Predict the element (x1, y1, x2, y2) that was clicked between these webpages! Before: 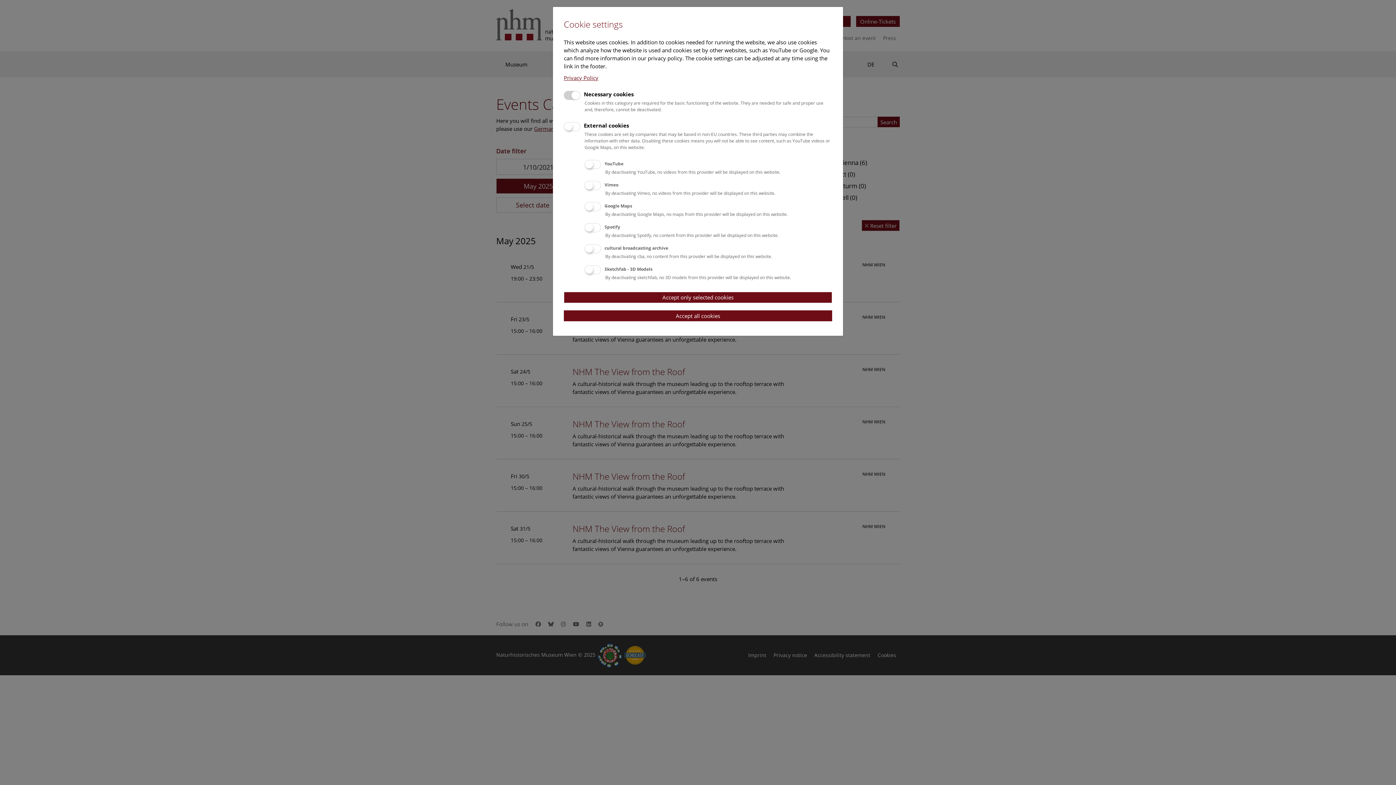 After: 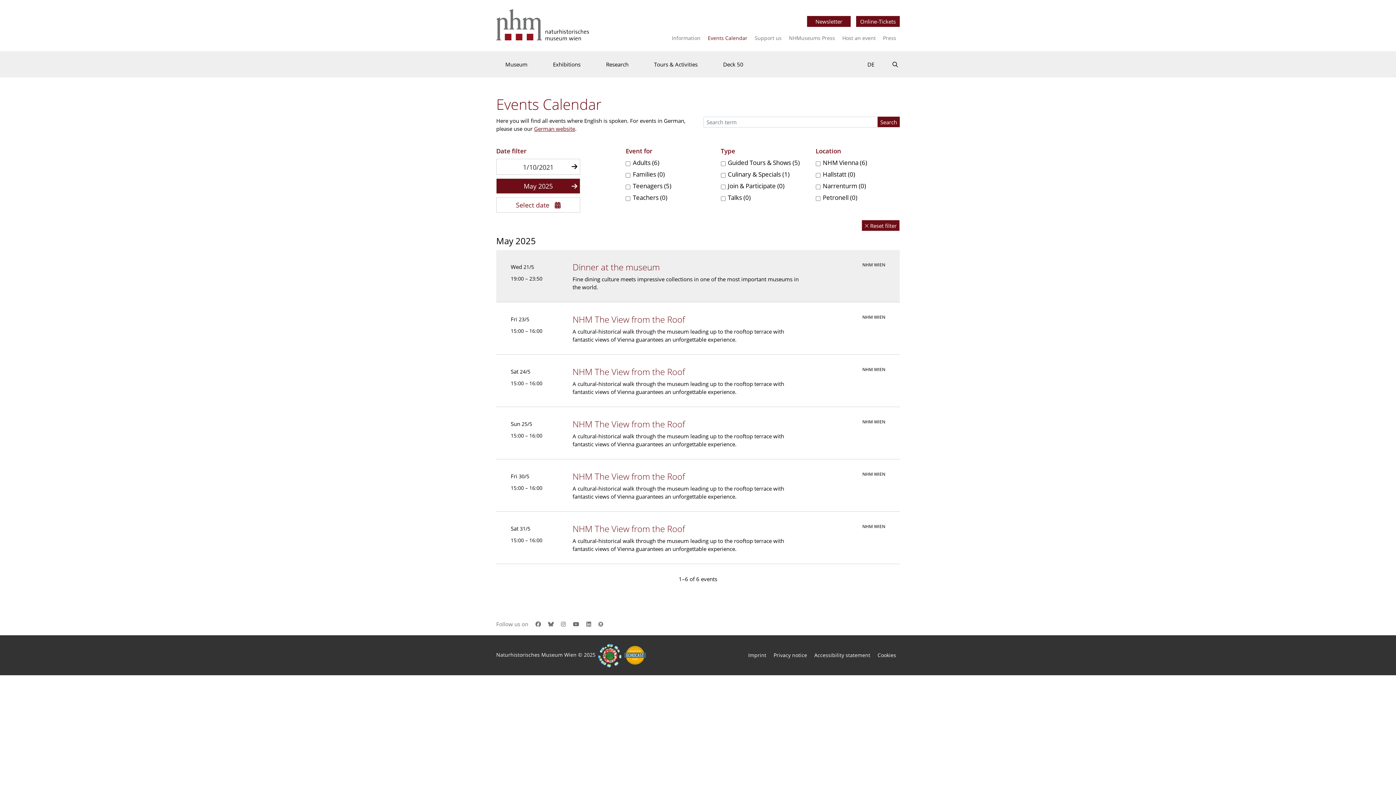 Action: bbox: (564, 291, 832, 303) label: Accept only selected cookies